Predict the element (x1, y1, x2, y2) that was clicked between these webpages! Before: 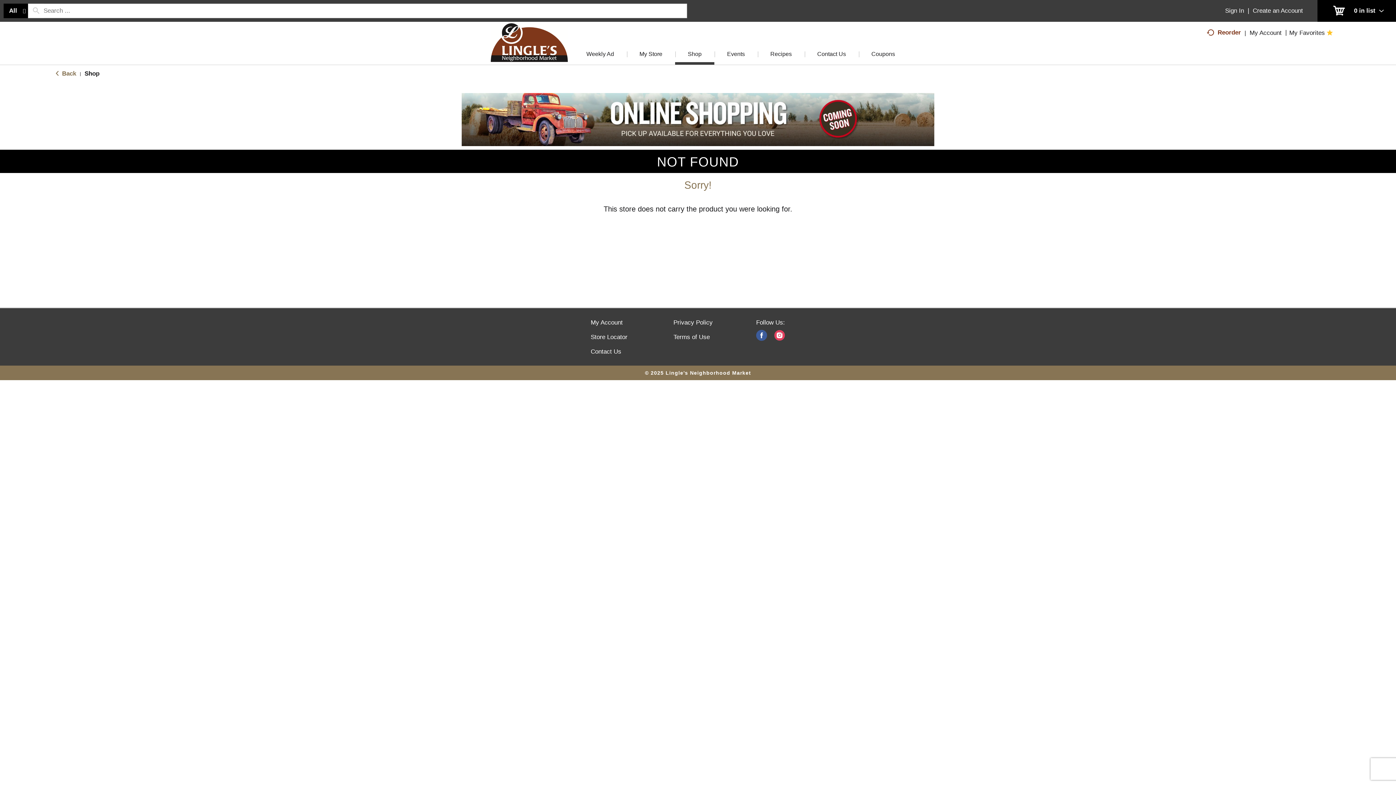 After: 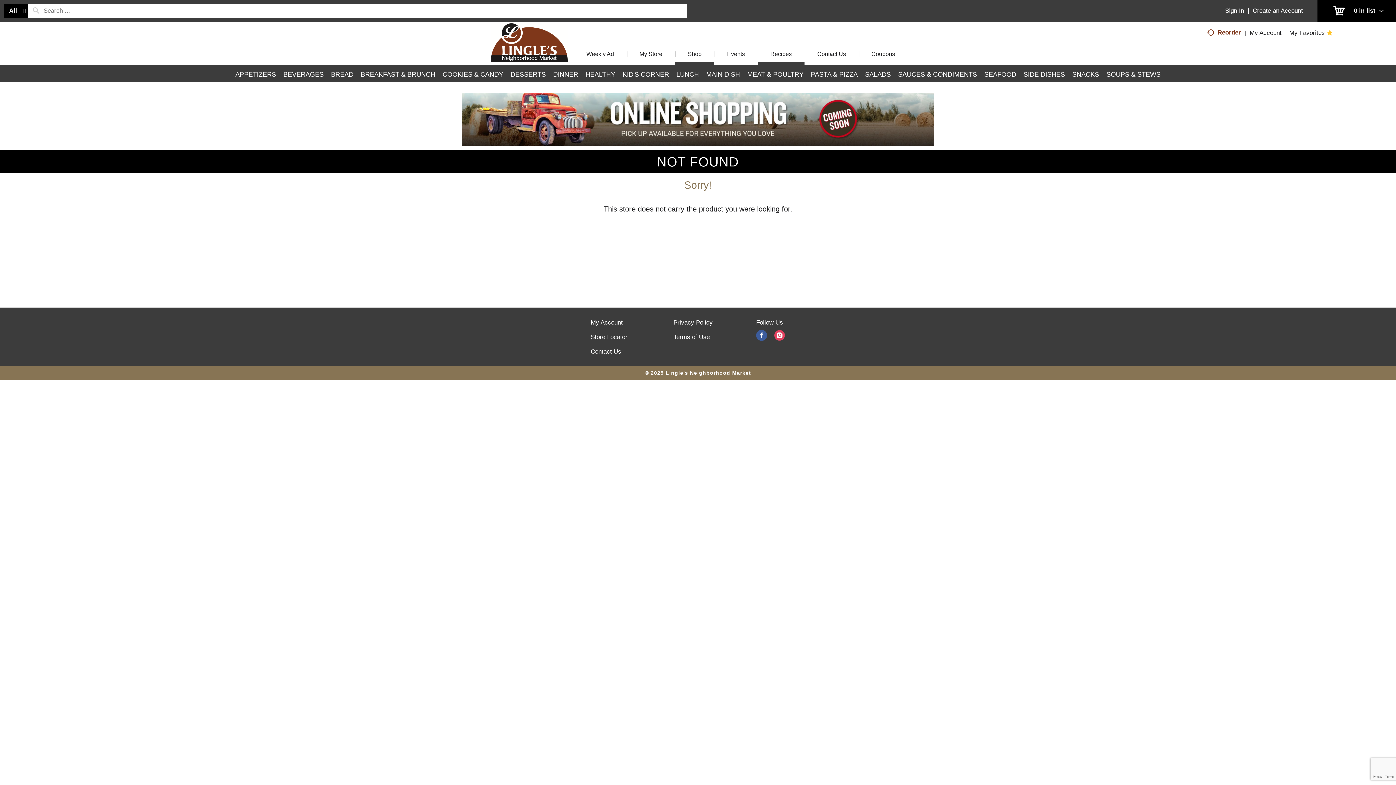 Action: label: Recipes bbox: (757, 49, 804, 62)